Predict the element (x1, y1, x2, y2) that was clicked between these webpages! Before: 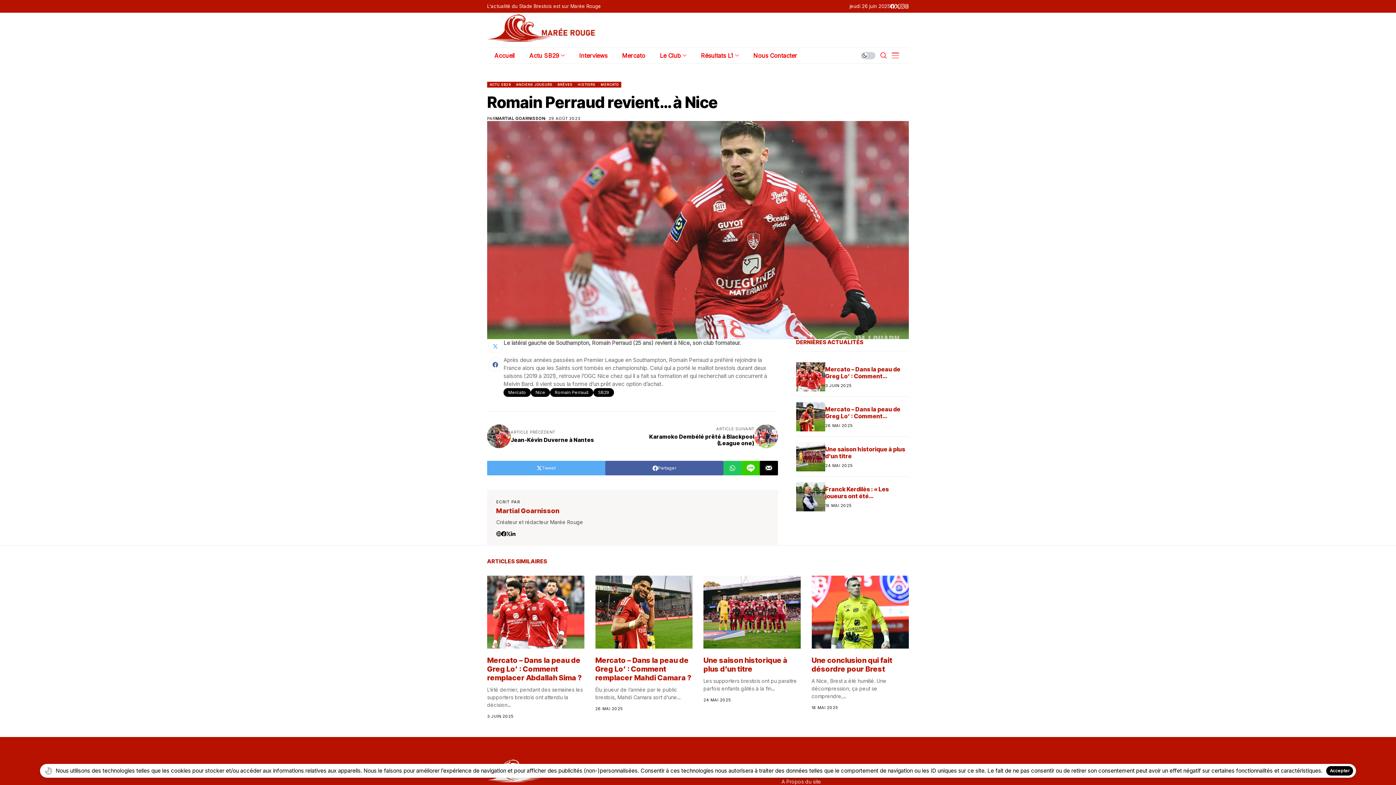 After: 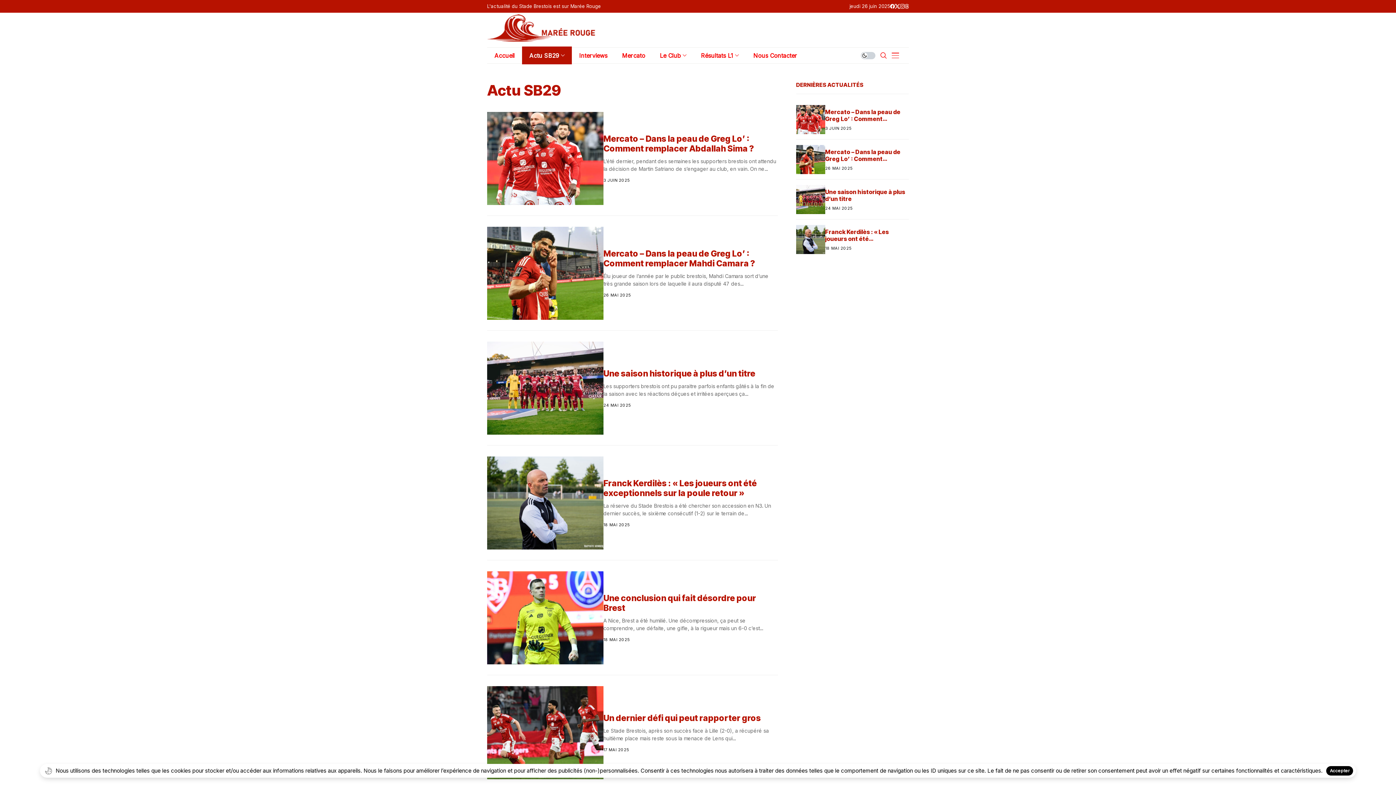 Action: bbox: (522, 47, 572, 63) label: Actu SB29